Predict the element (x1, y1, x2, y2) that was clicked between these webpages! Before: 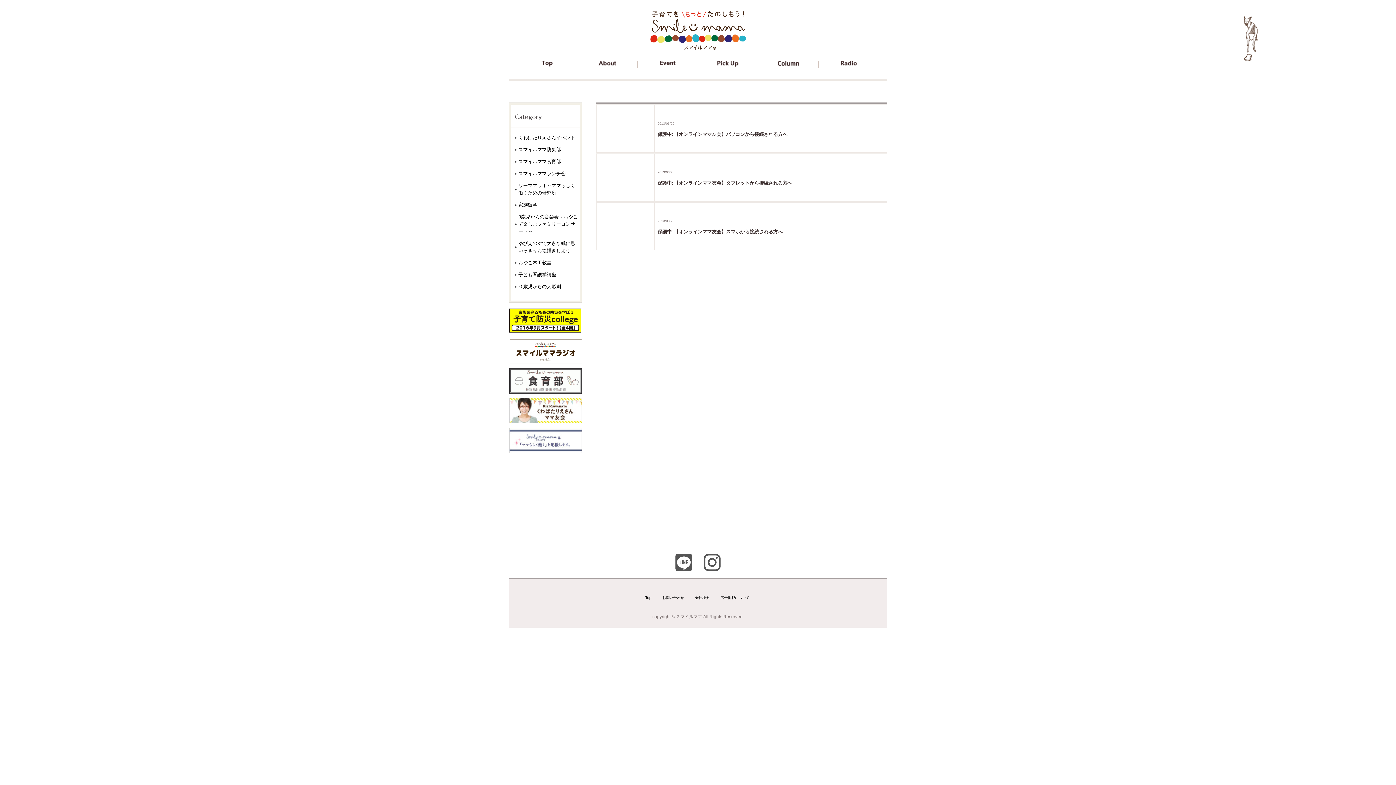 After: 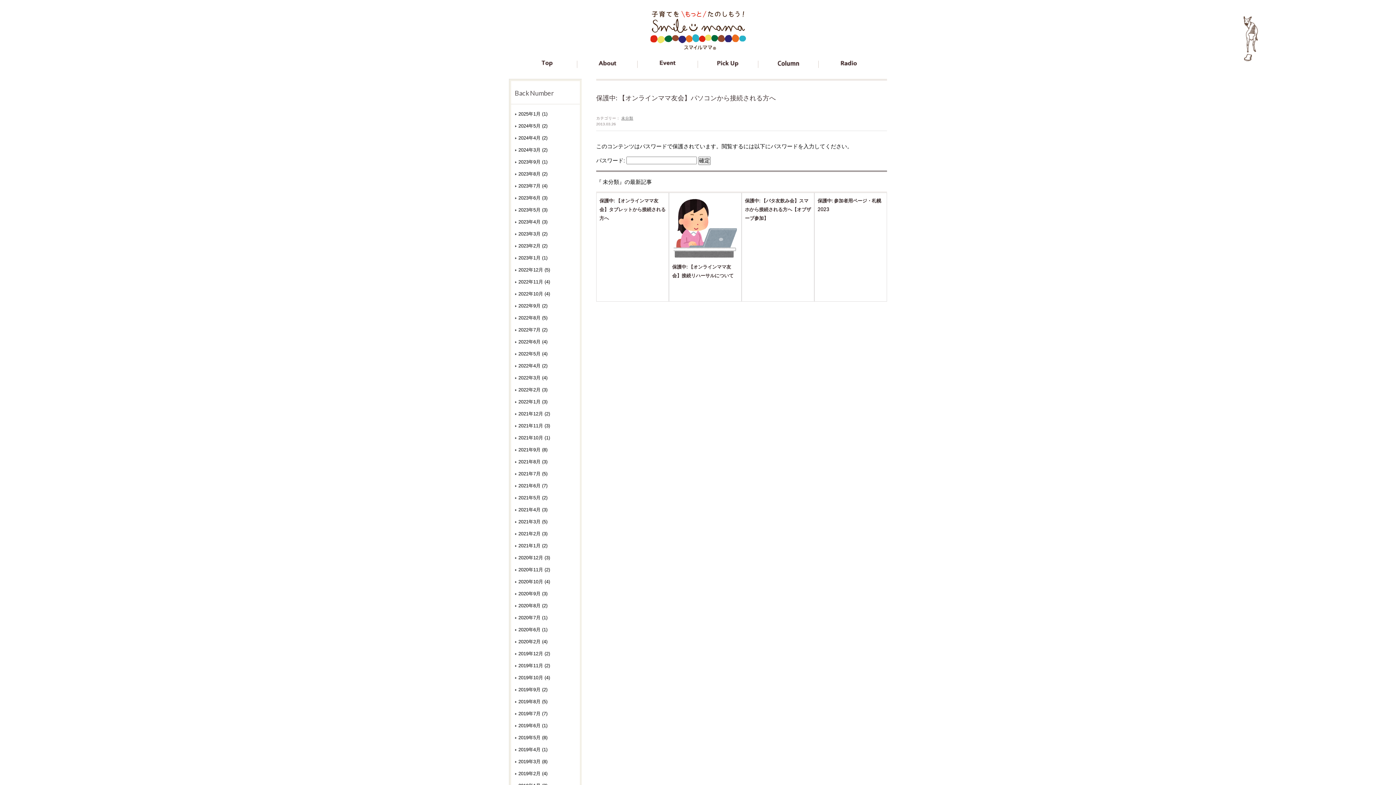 Action: bbox: (657, 131, 787, 137) label: 保護中: 【オンラインママ友会】パソコンから接続される方へ